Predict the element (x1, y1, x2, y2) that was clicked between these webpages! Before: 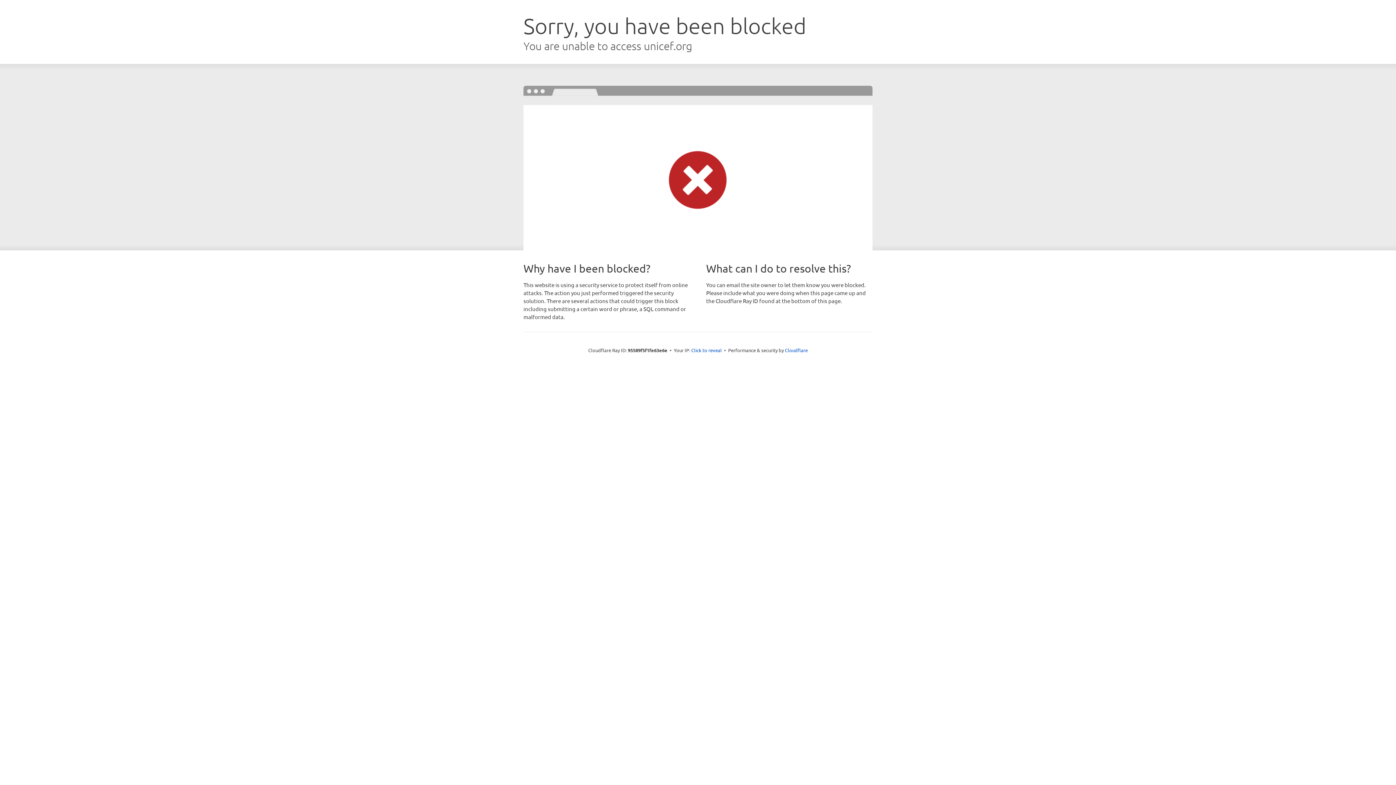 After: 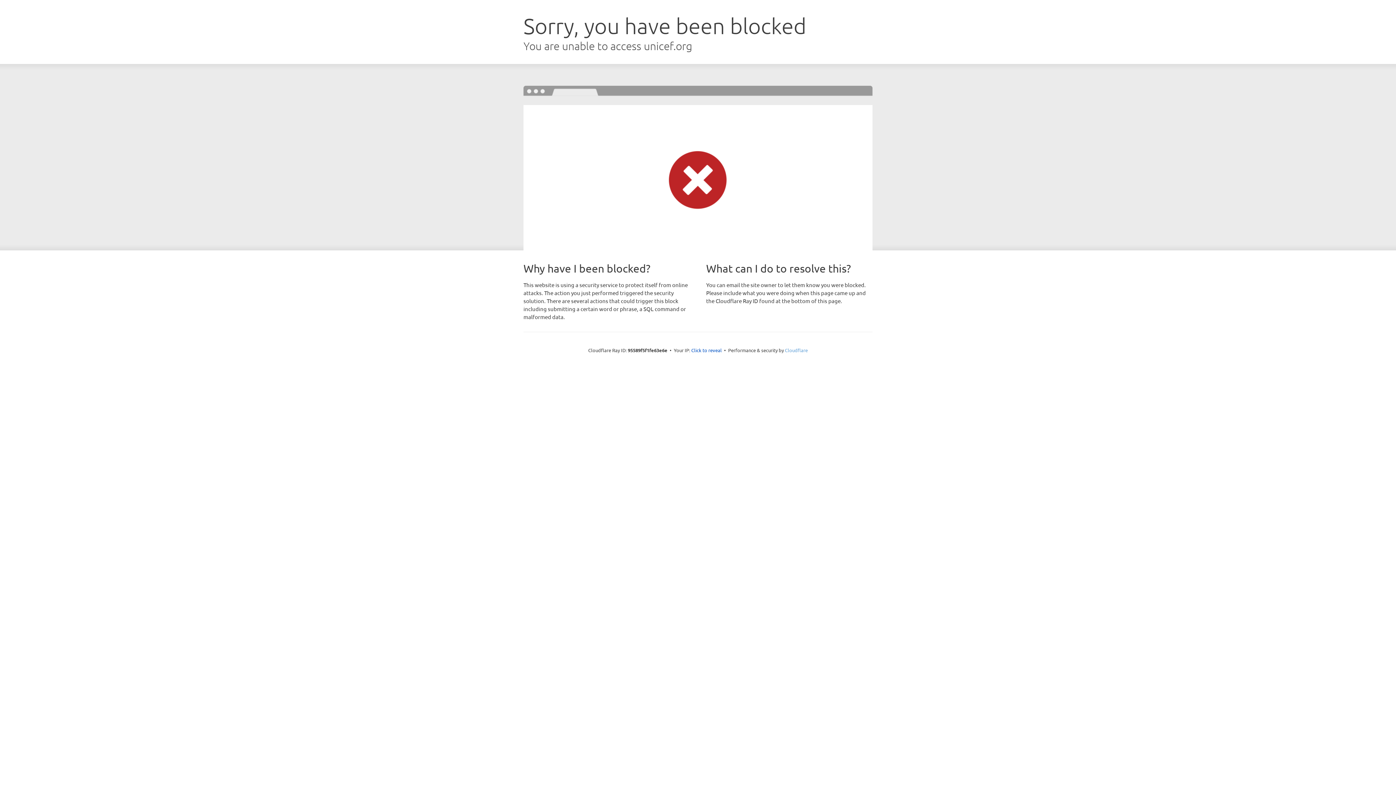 Action: label: Cloudflare bbox: (785, 347, 808, 353)